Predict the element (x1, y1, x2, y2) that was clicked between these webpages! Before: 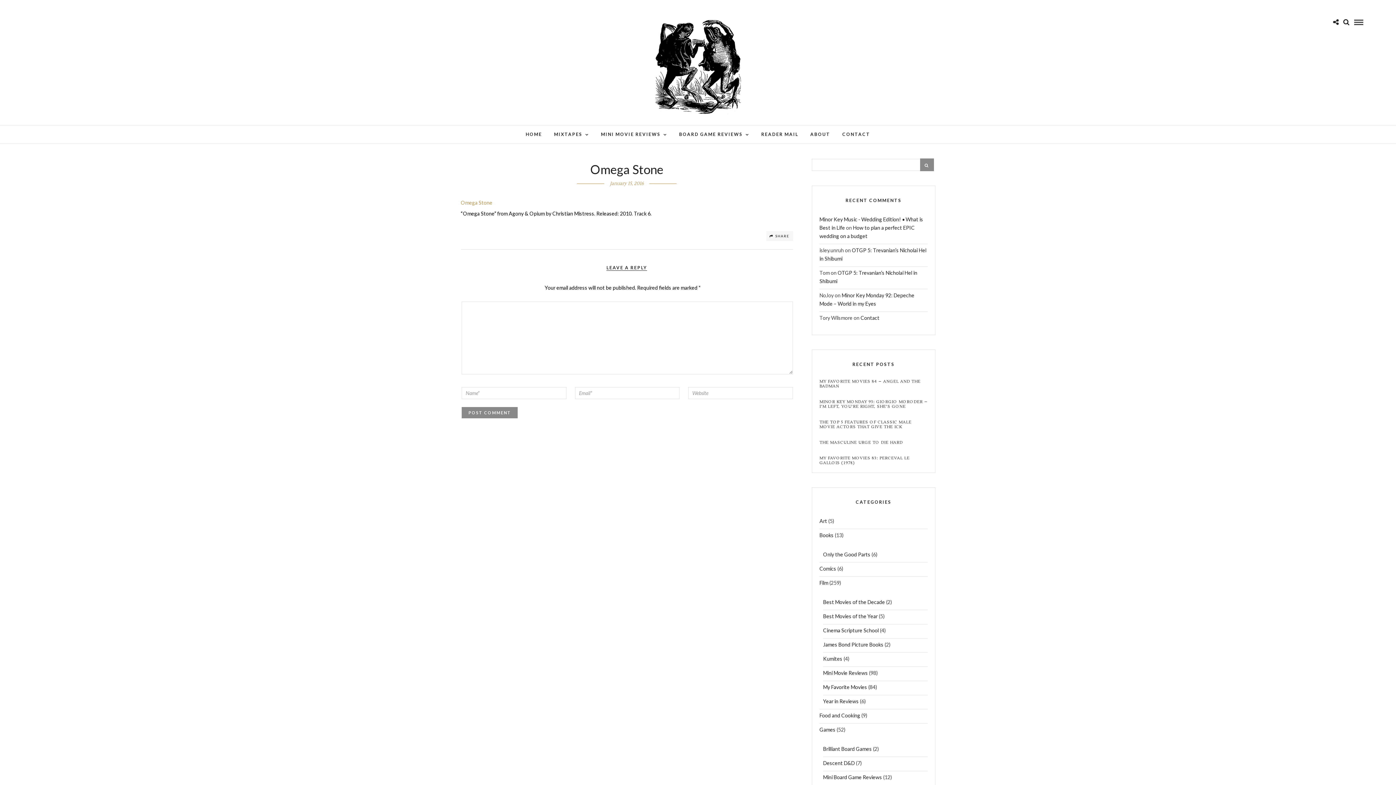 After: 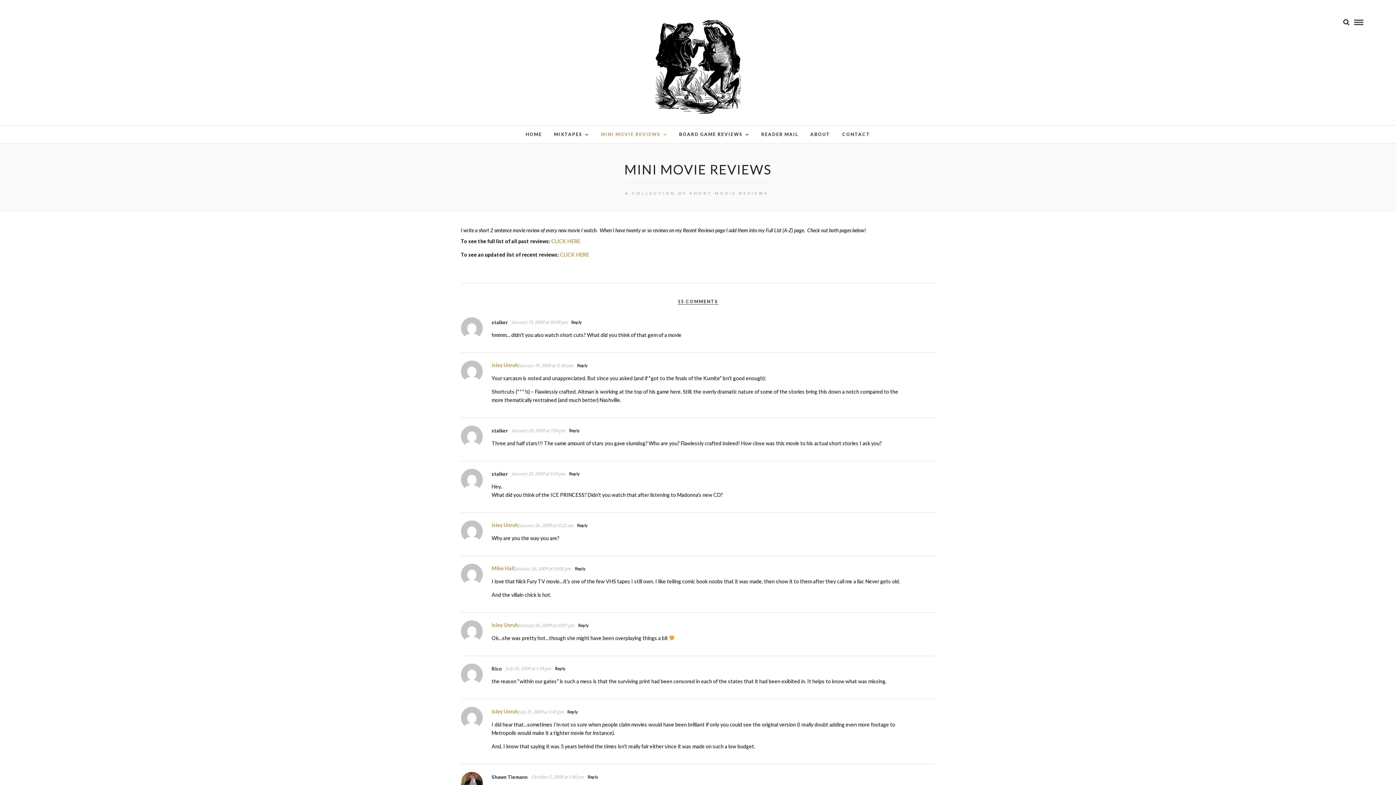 Action: bbox: (595, 125, 672, 143) label: MINI MOVIE REVIEWS